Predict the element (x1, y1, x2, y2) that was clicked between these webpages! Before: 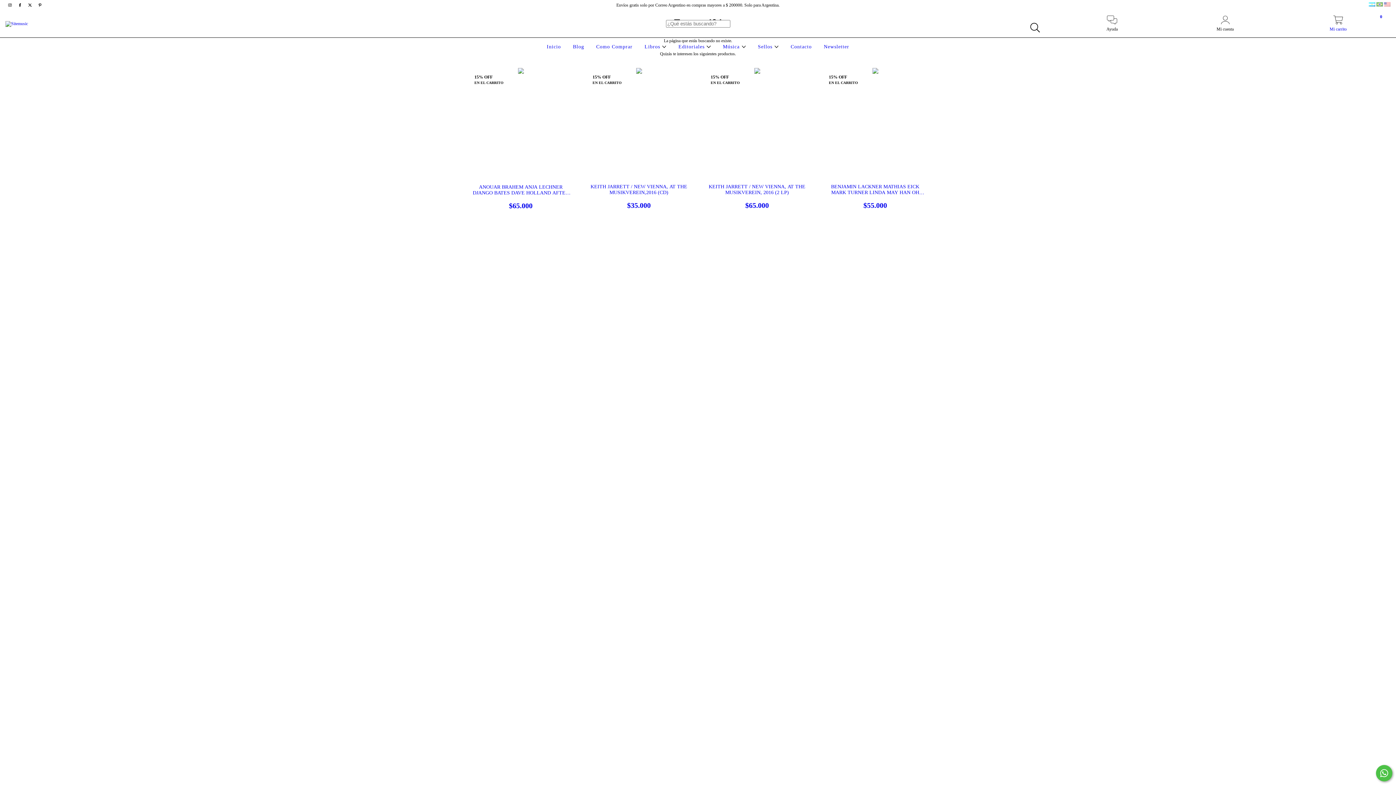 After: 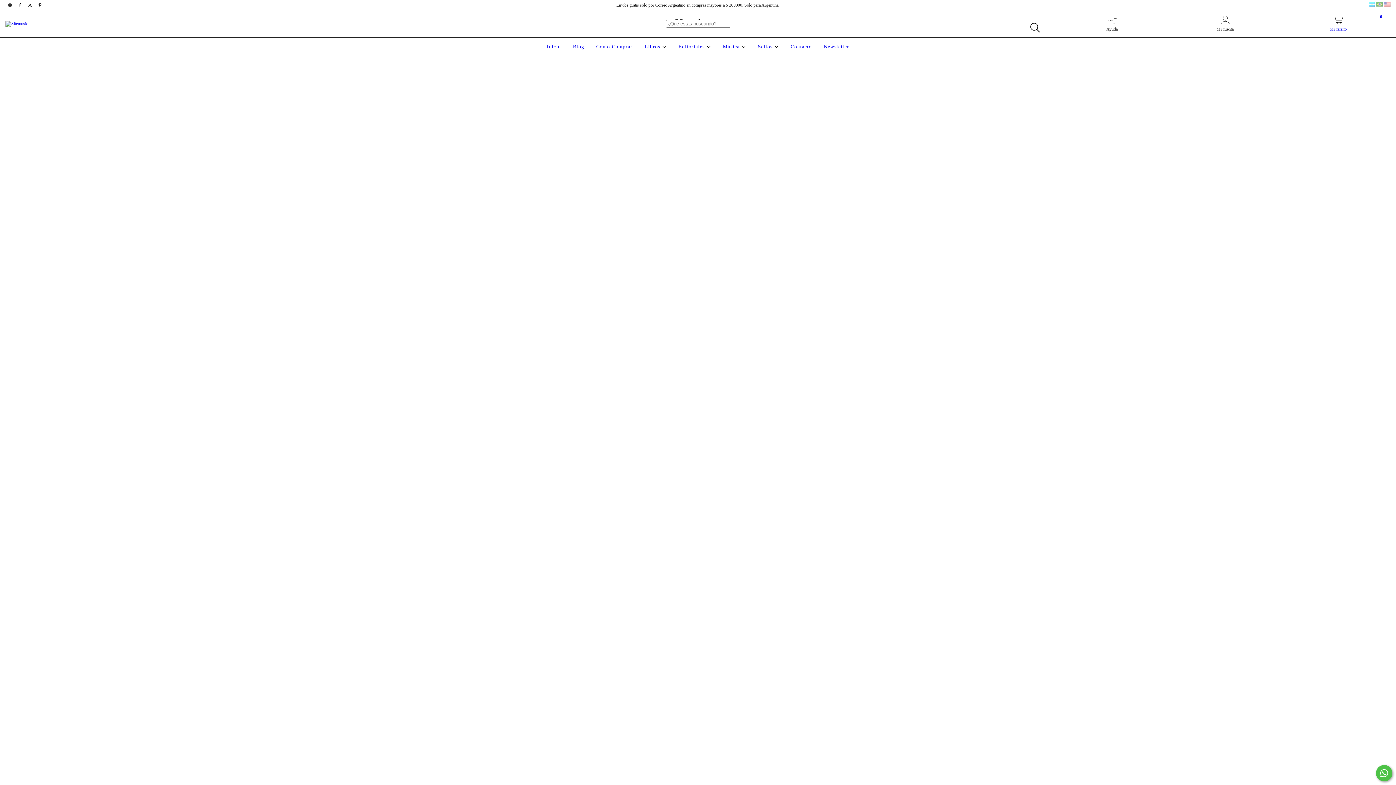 Action: bbox: (822, 44, 851, 49) label: Newsletter